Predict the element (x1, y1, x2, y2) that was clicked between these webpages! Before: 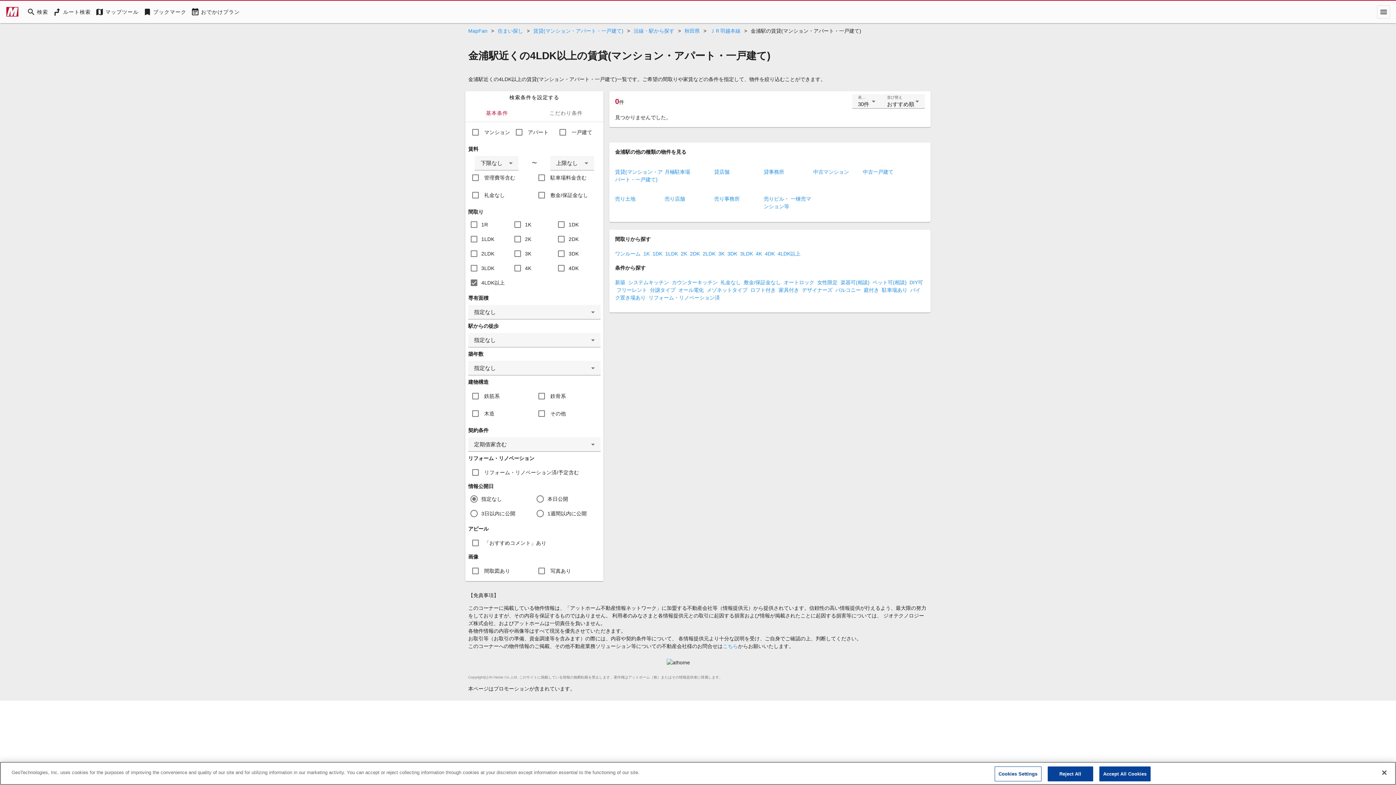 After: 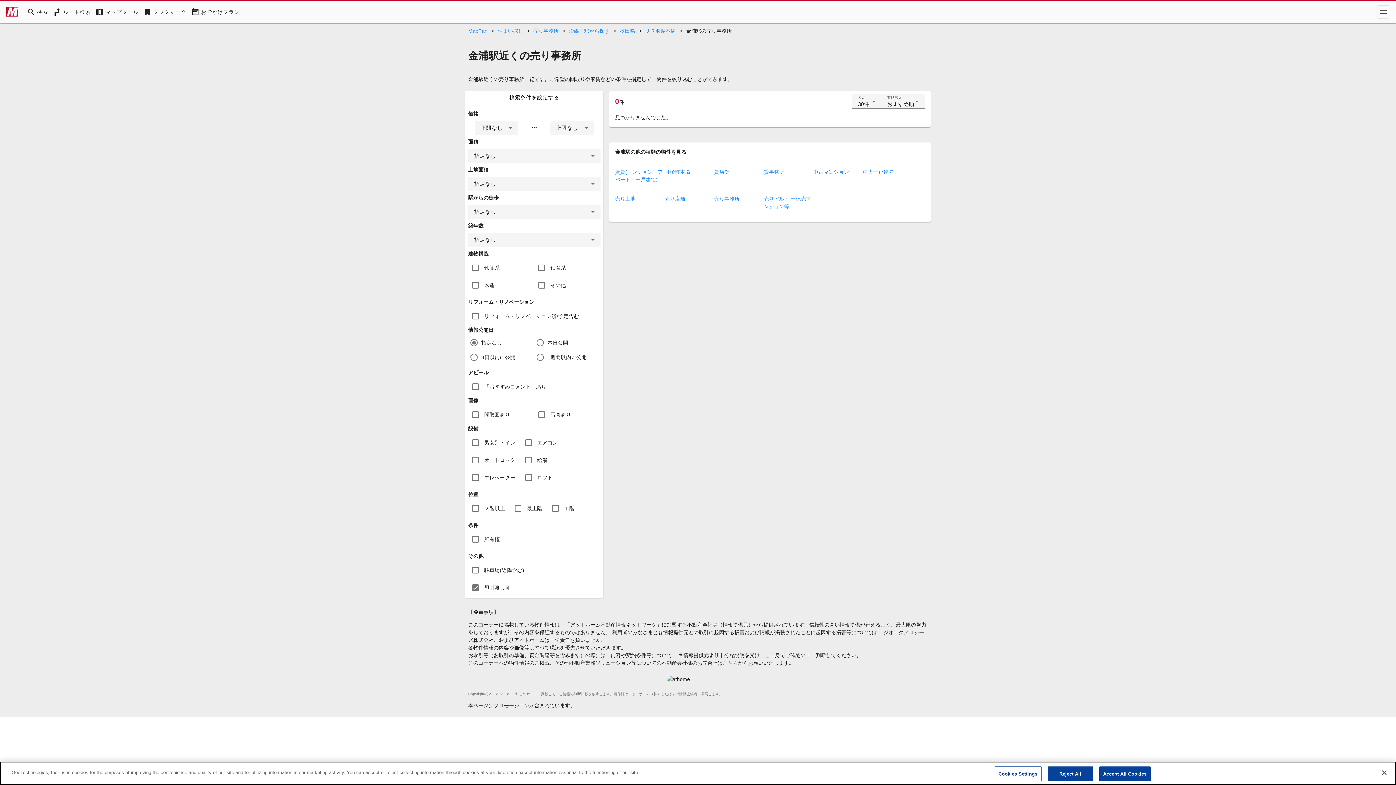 Action: label: 売り事務所 bbox: (714, 196, 739, 201)